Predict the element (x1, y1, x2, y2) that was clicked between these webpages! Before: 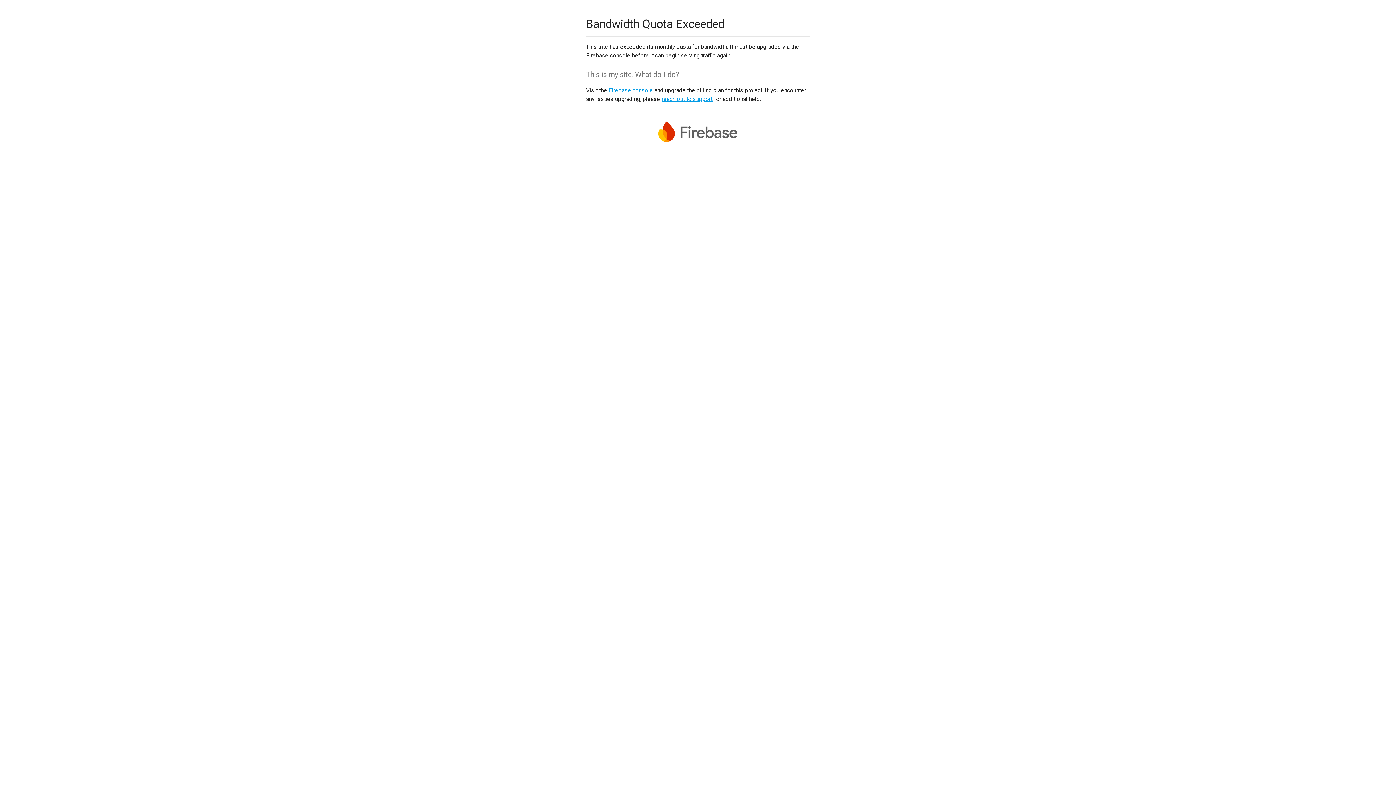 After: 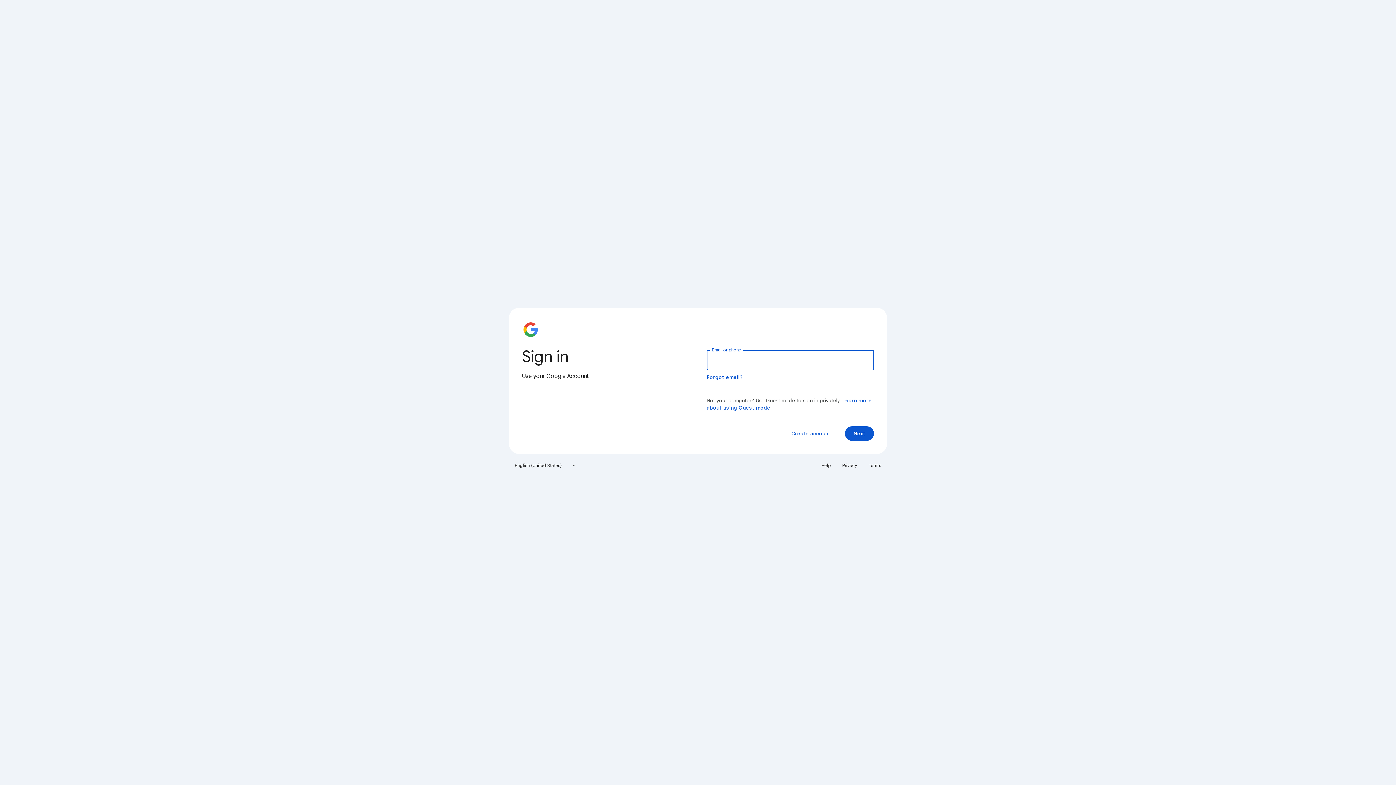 Action: bbox: (608, 86, 653, 93) label: Firebase console